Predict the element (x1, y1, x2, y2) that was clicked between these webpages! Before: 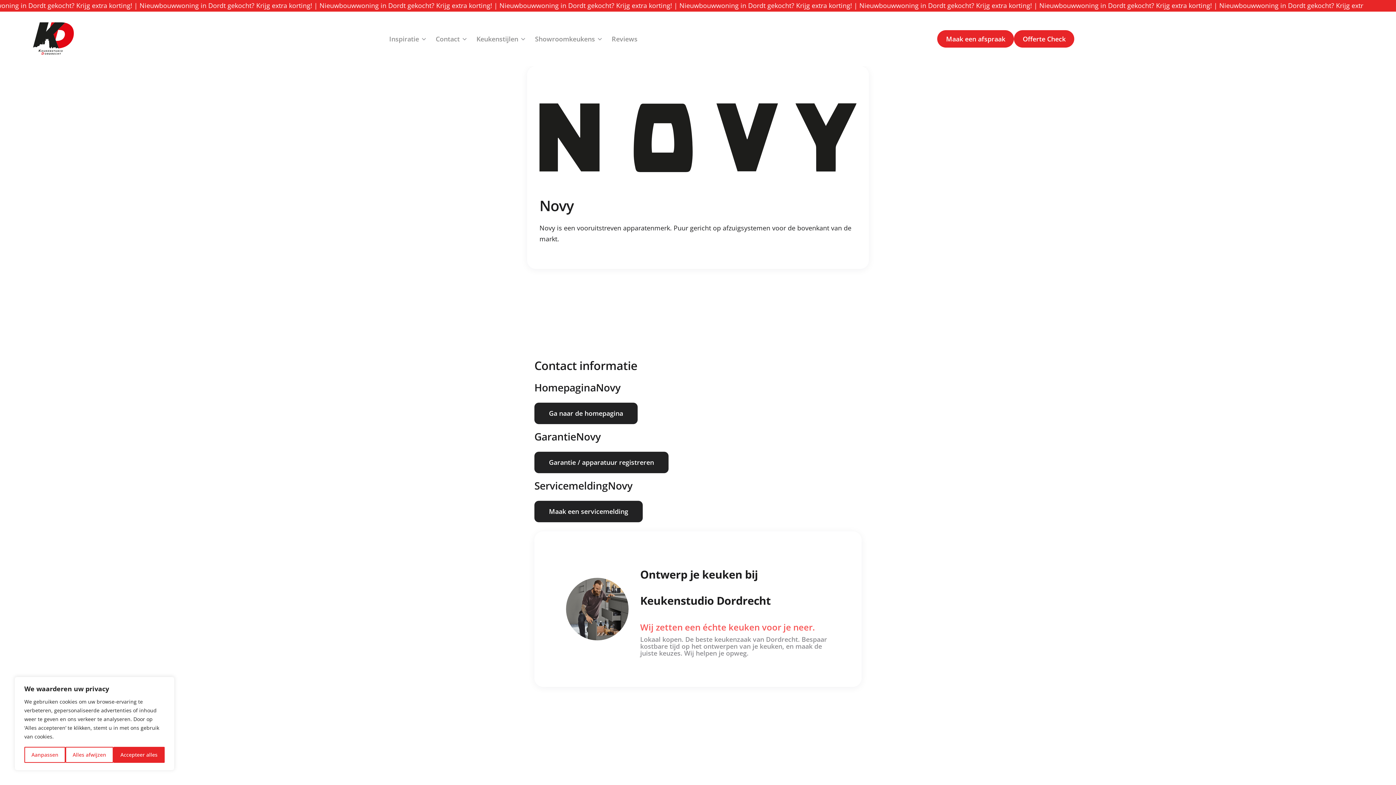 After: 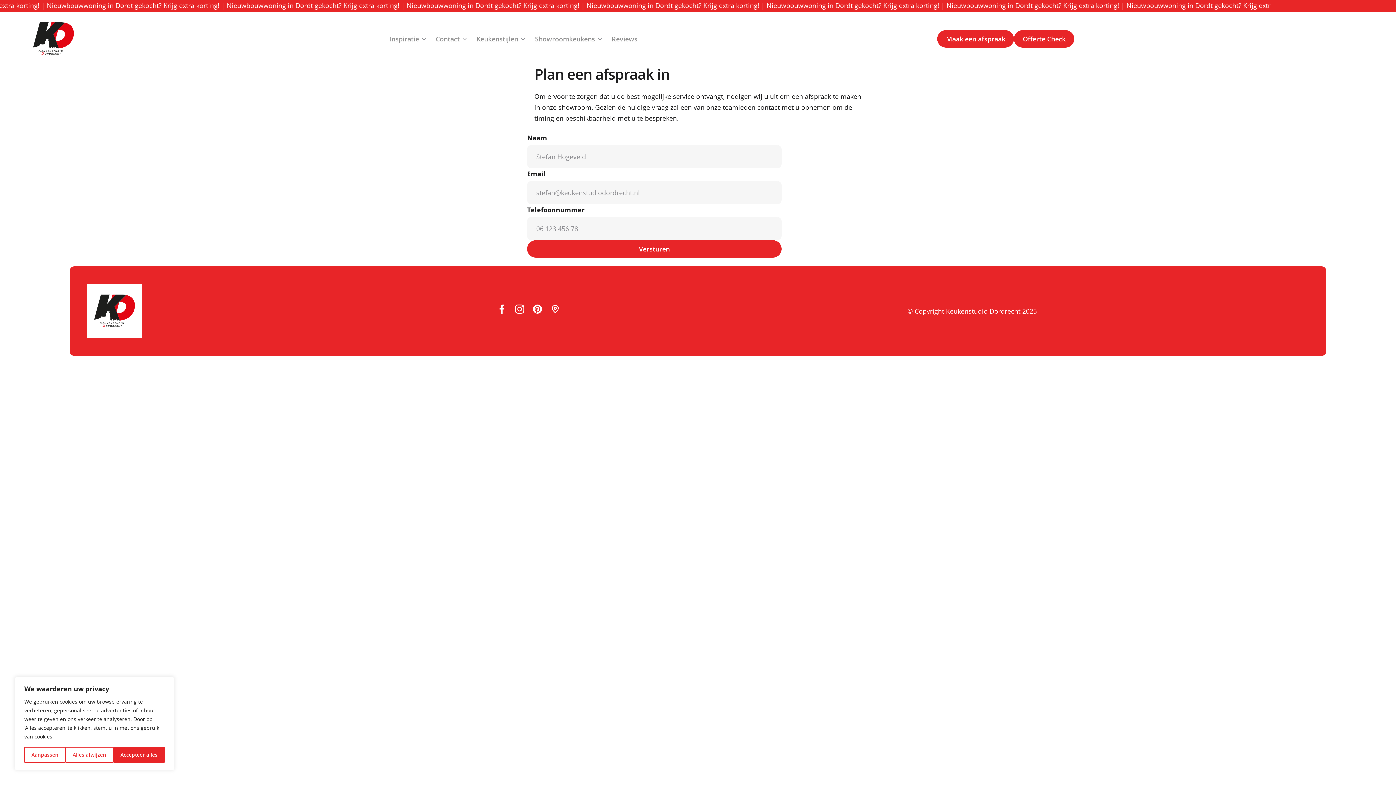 Action: label: Ontwerp je keuken bij Keukenstudio Dordrecht
Wij zetten een échte keuken voor je neer.

Lokaal kopen. De beste keukenzaak van Dordrecht. Bespaar kostbare tijd op het ontwerpen van je keuken, en maak de juiste keuzes. Wij helpen je opweg. bbox: (534, 531, 861, 687)